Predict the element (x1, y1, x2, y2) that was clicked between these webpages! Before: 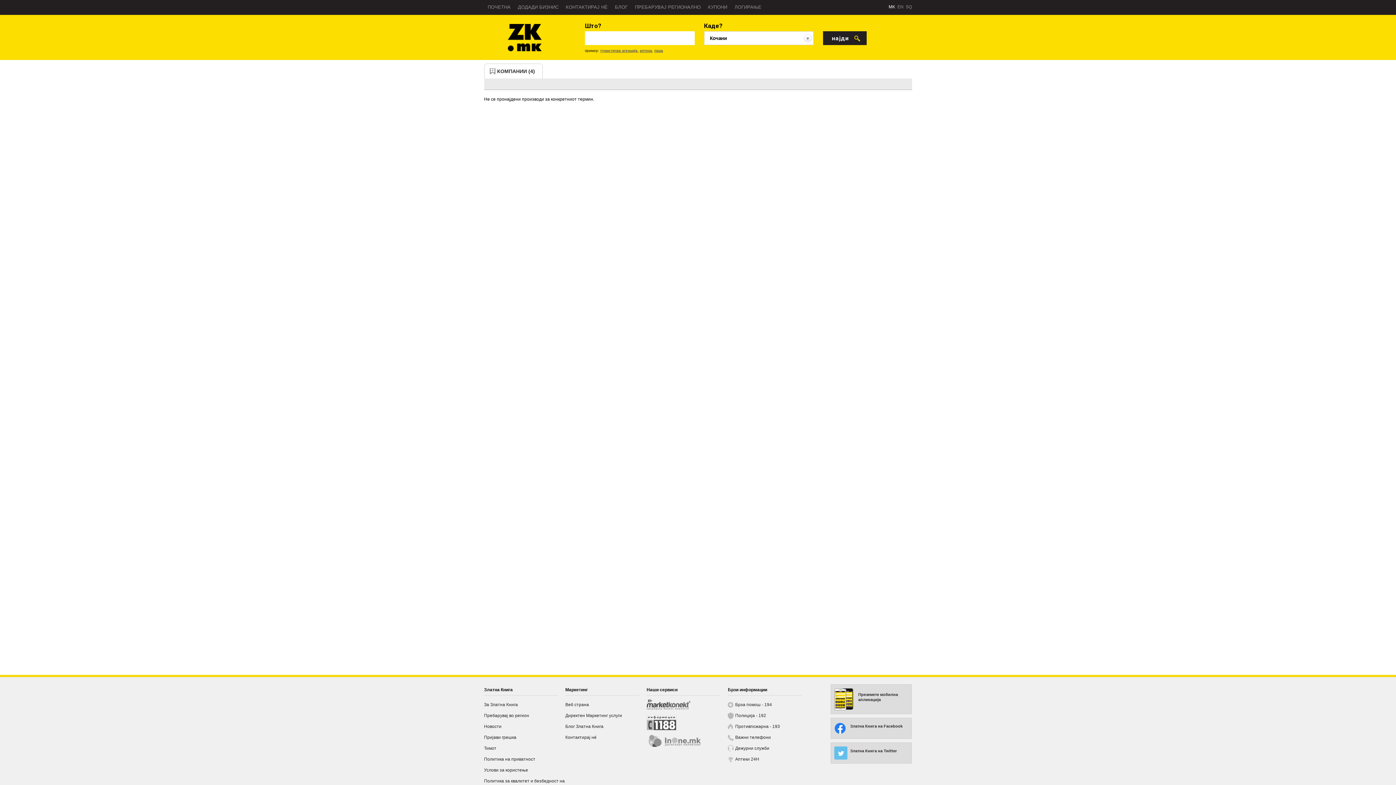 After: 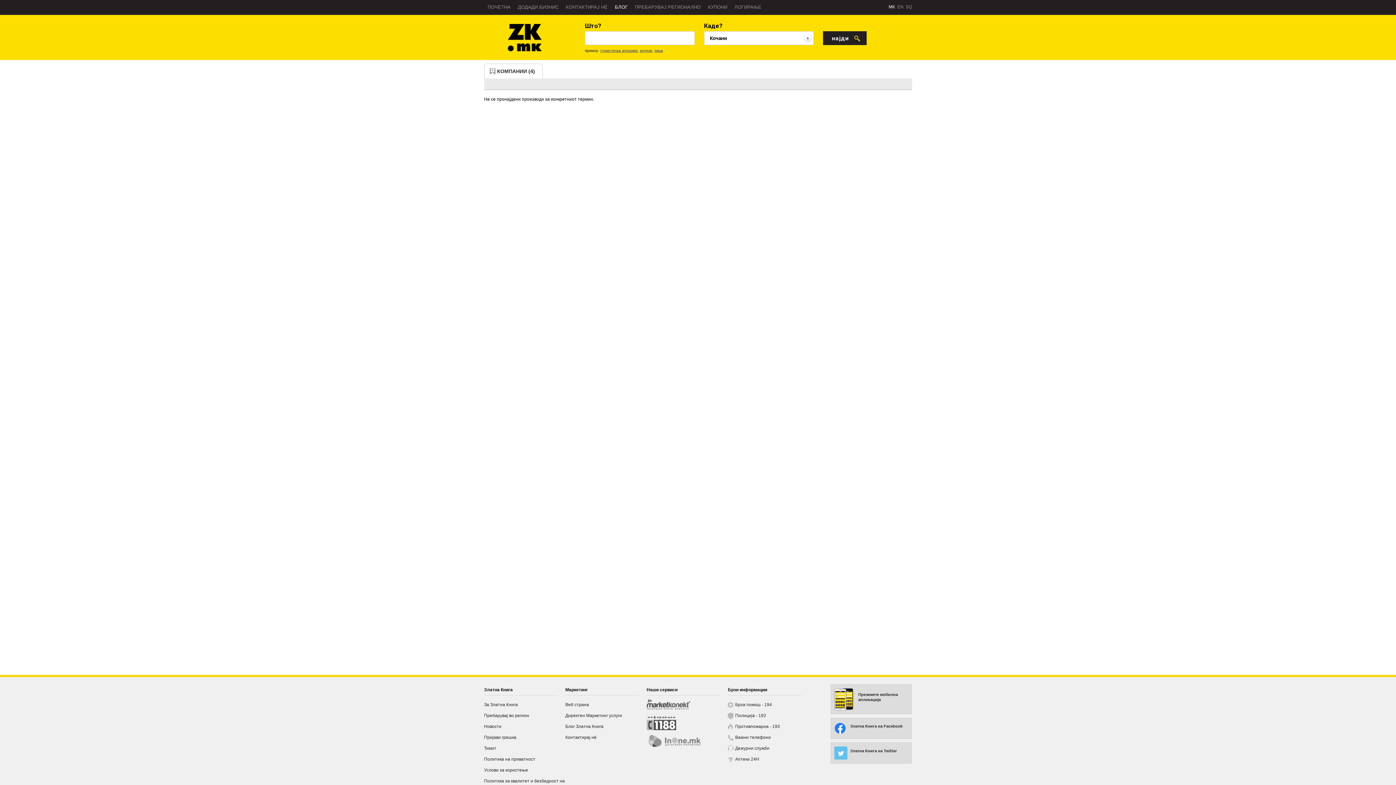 Action: bbox: (611, 0, 638, 14) label: БЛОГ